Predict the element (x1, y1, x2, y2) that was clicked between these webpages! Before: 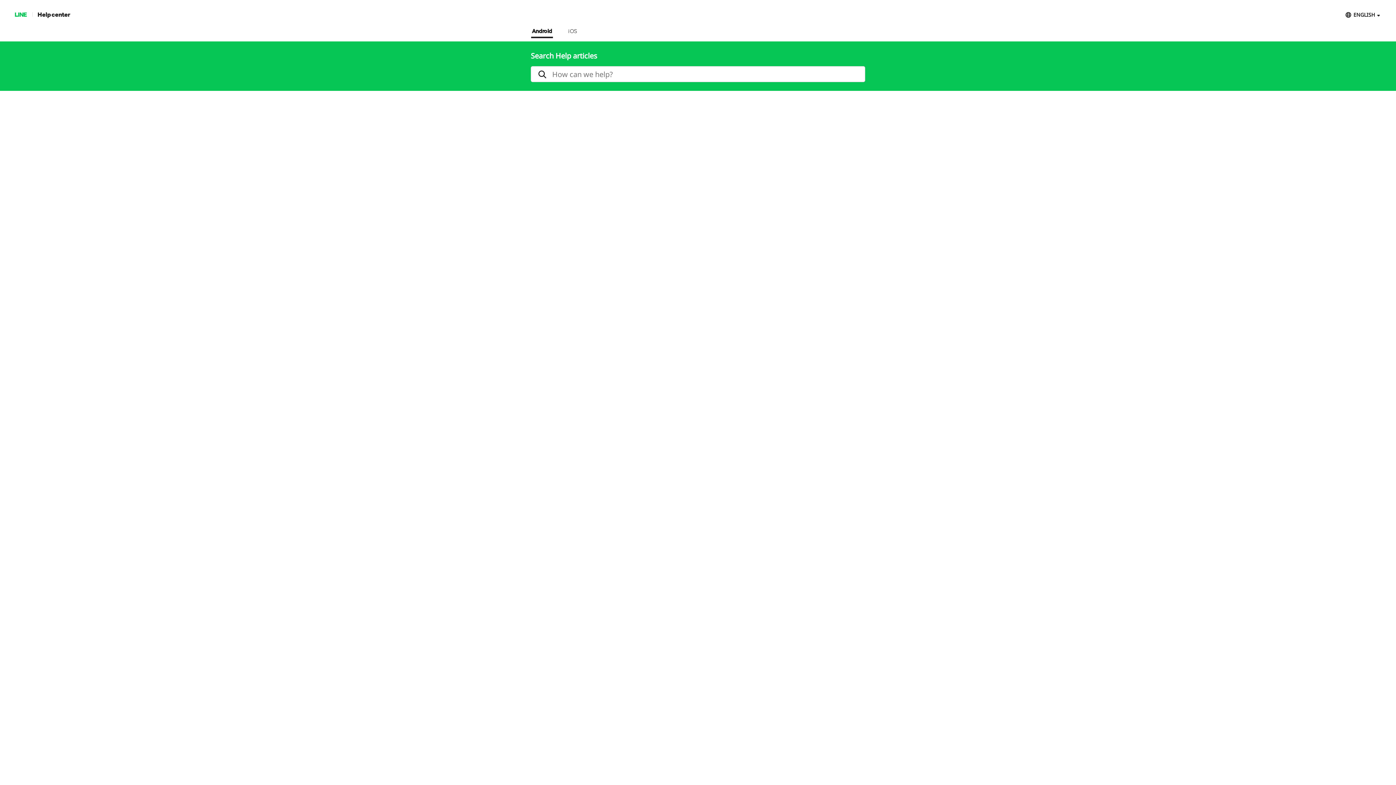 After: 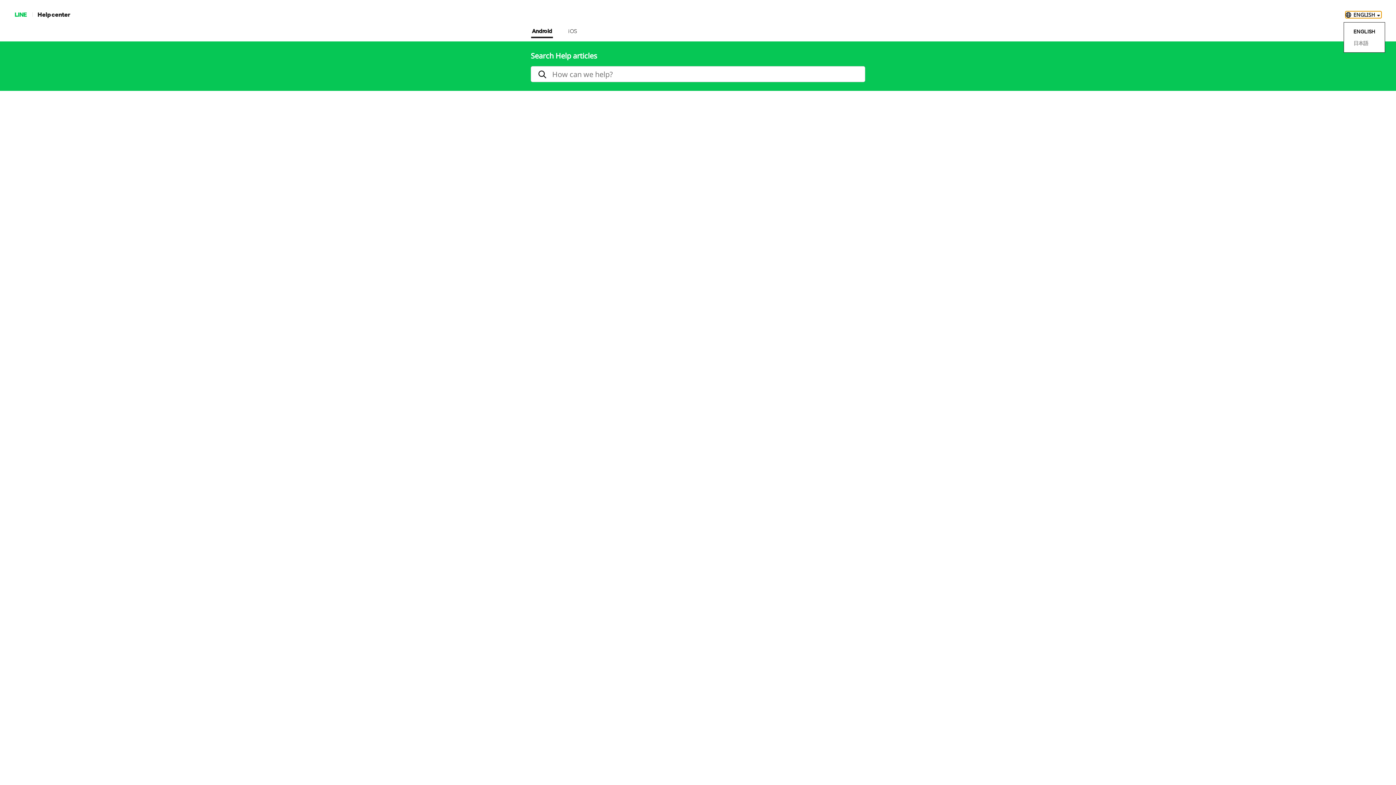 Action: bbox: (1345, 11, 1381, 18) label: ENGLISH